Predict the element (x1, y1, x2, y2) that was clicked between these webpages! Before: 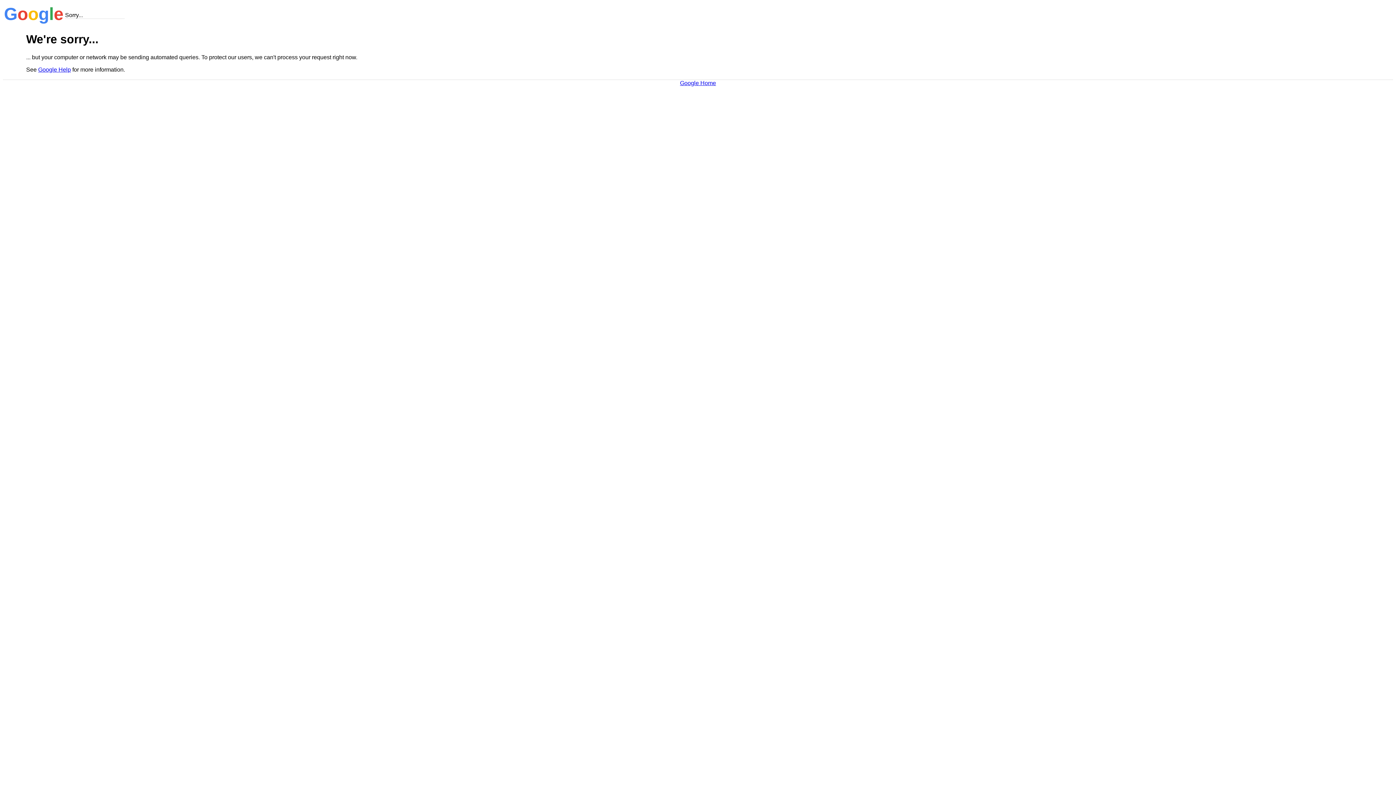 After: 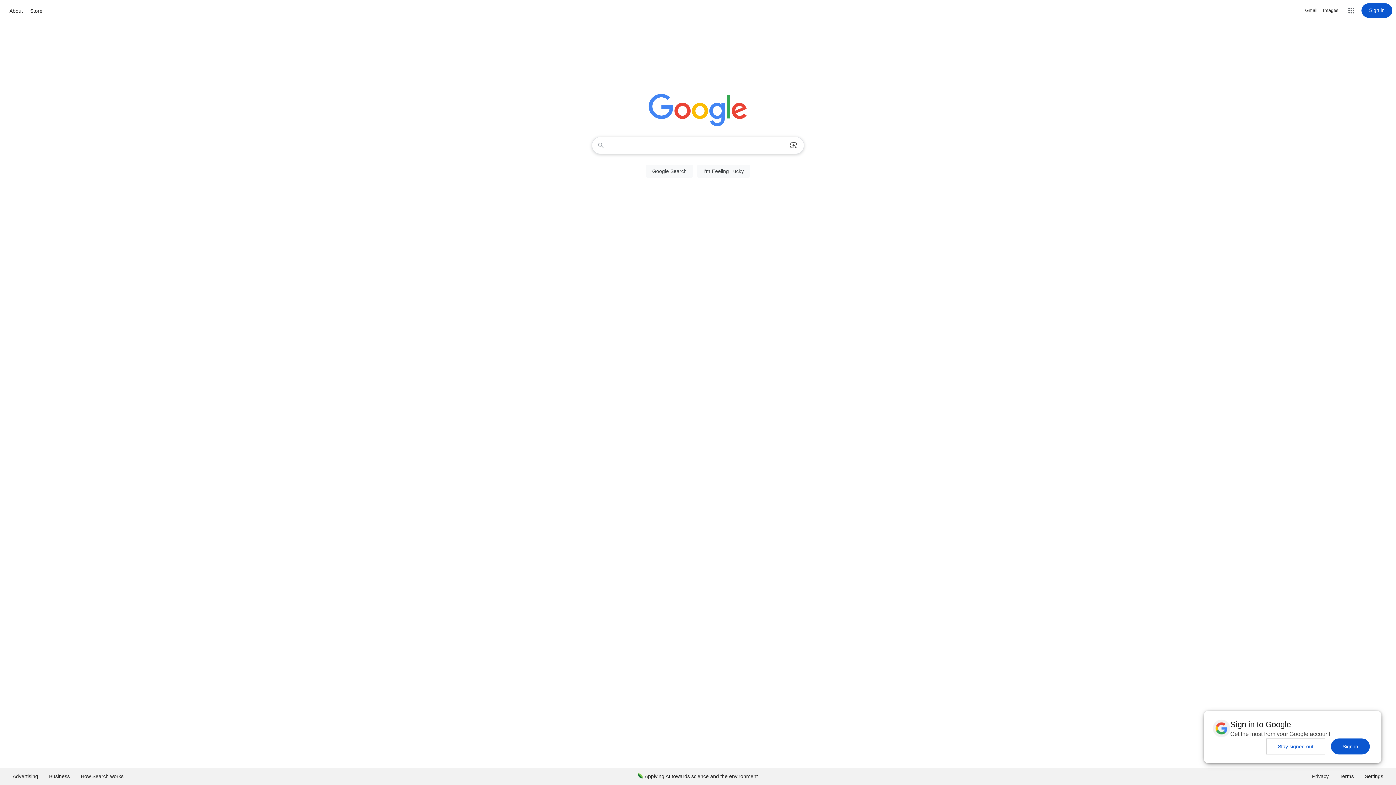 Action: bbox: (680, 79, 716, 86) label: Google Home